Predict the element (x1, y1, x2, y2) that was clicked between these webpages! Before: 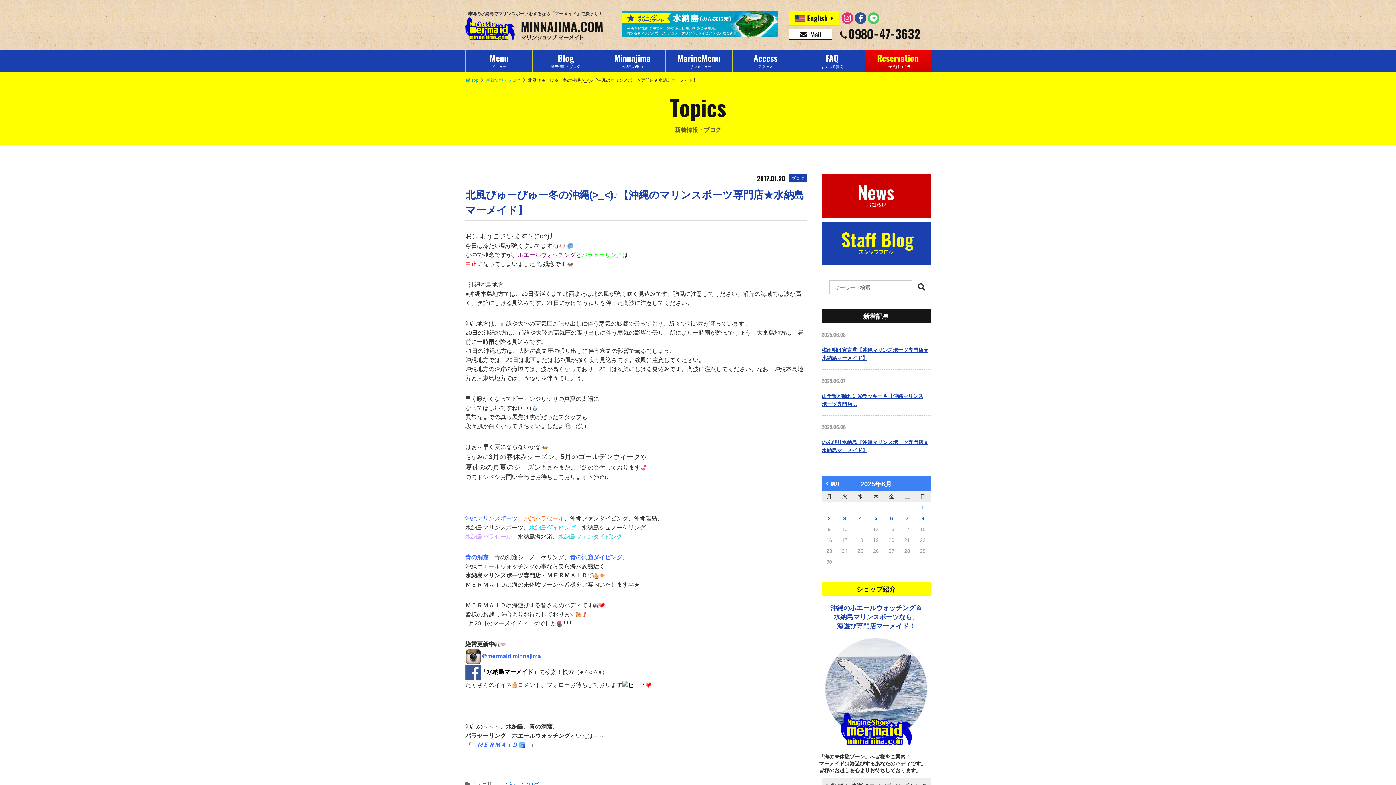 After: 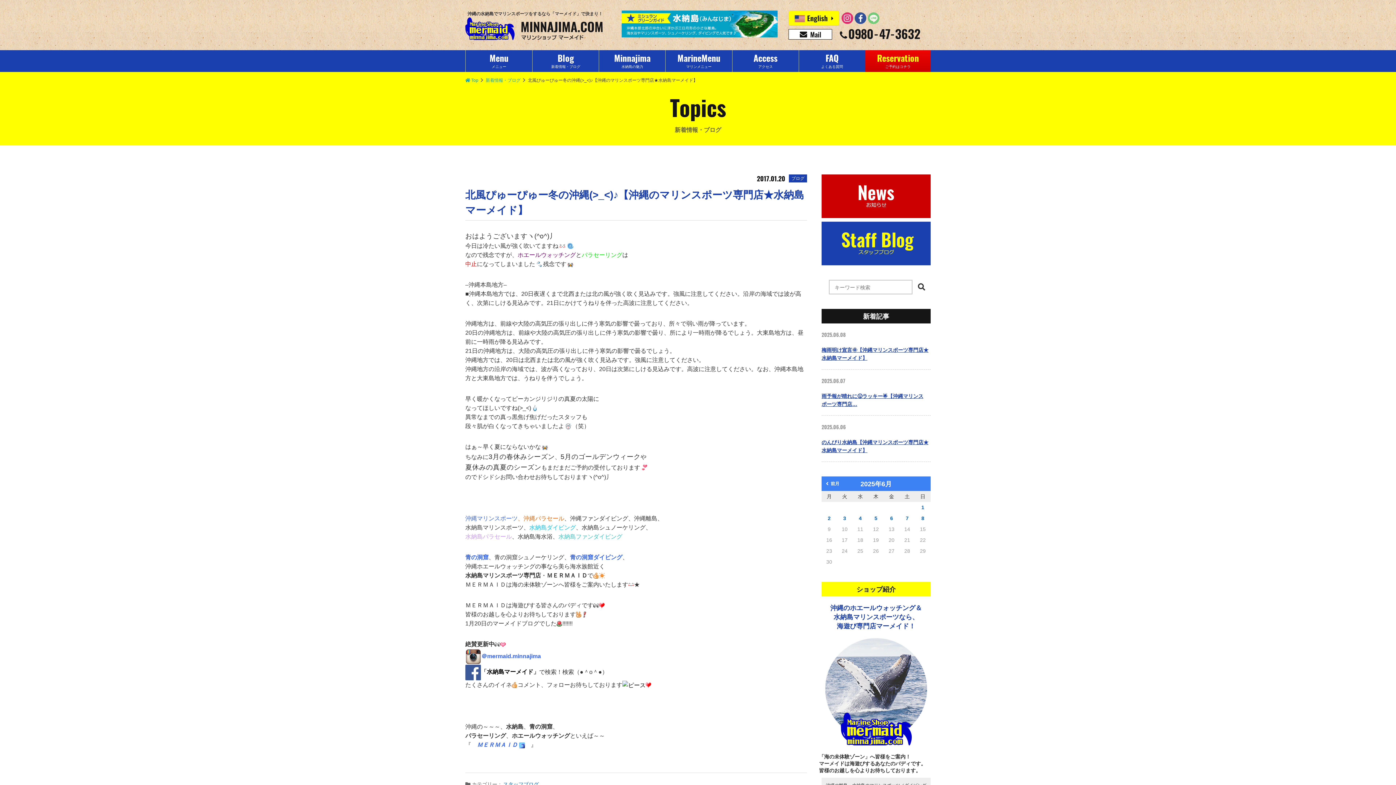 Action: bbox: (867, 12, 879, 23)